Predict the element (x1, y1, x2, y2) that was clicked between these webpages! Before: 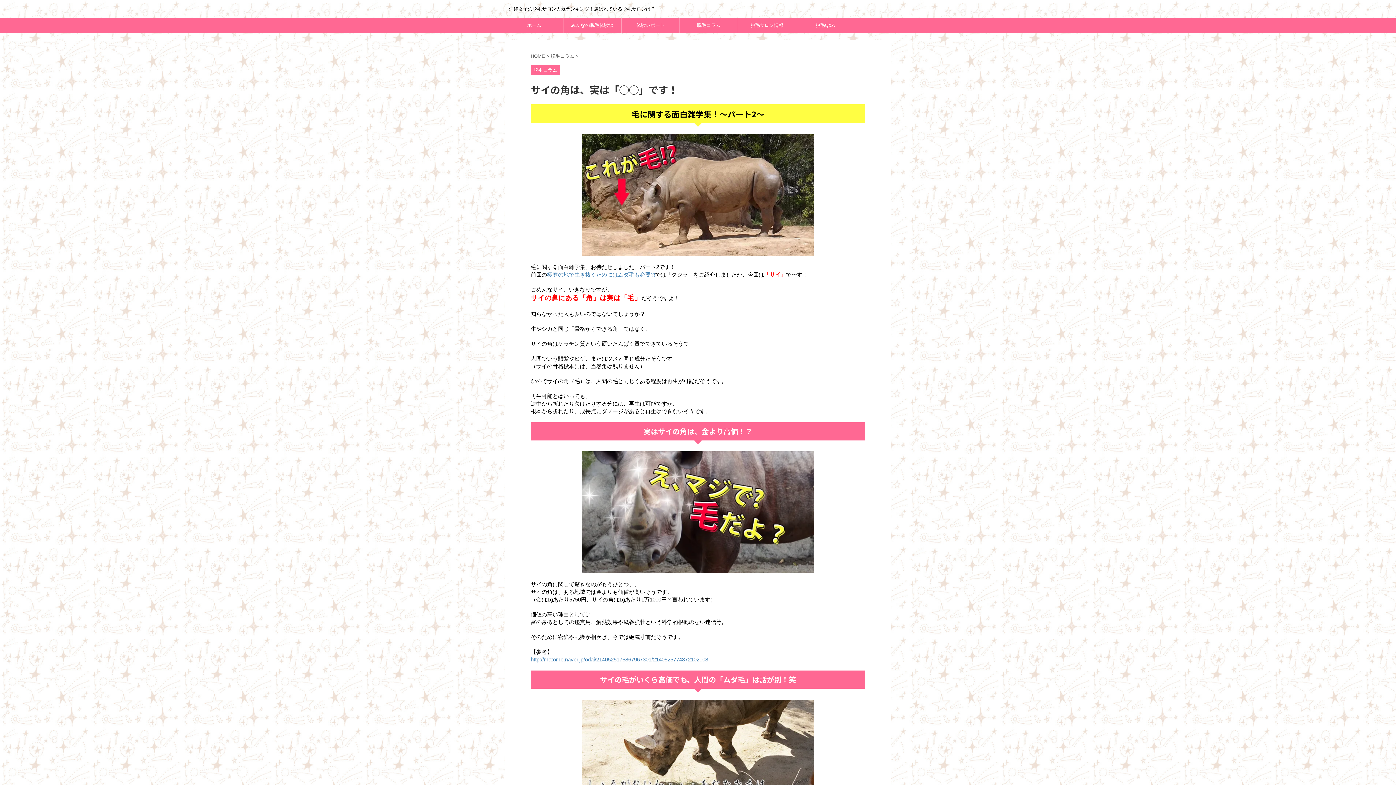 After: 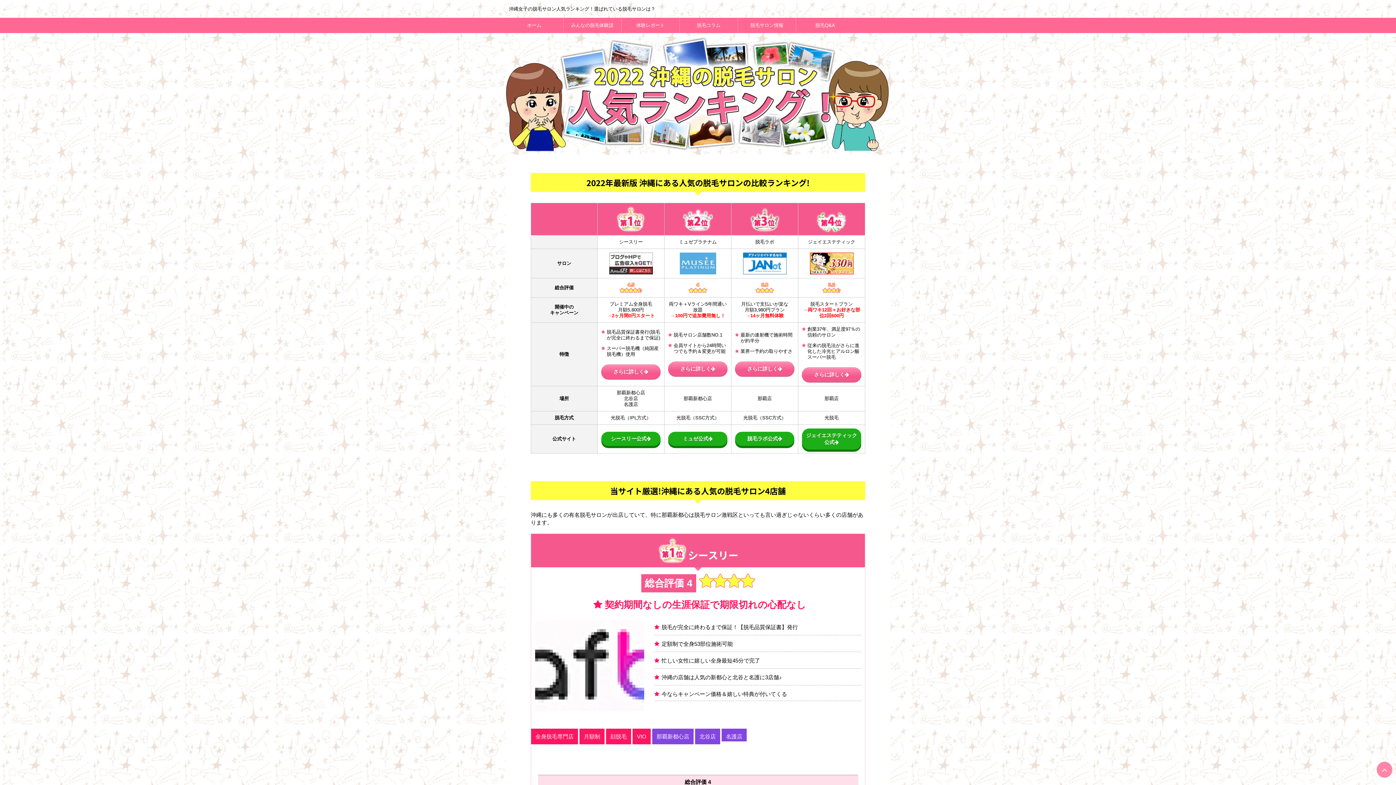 Action: label: ホーム bbox: (505, 18, 563, 32)